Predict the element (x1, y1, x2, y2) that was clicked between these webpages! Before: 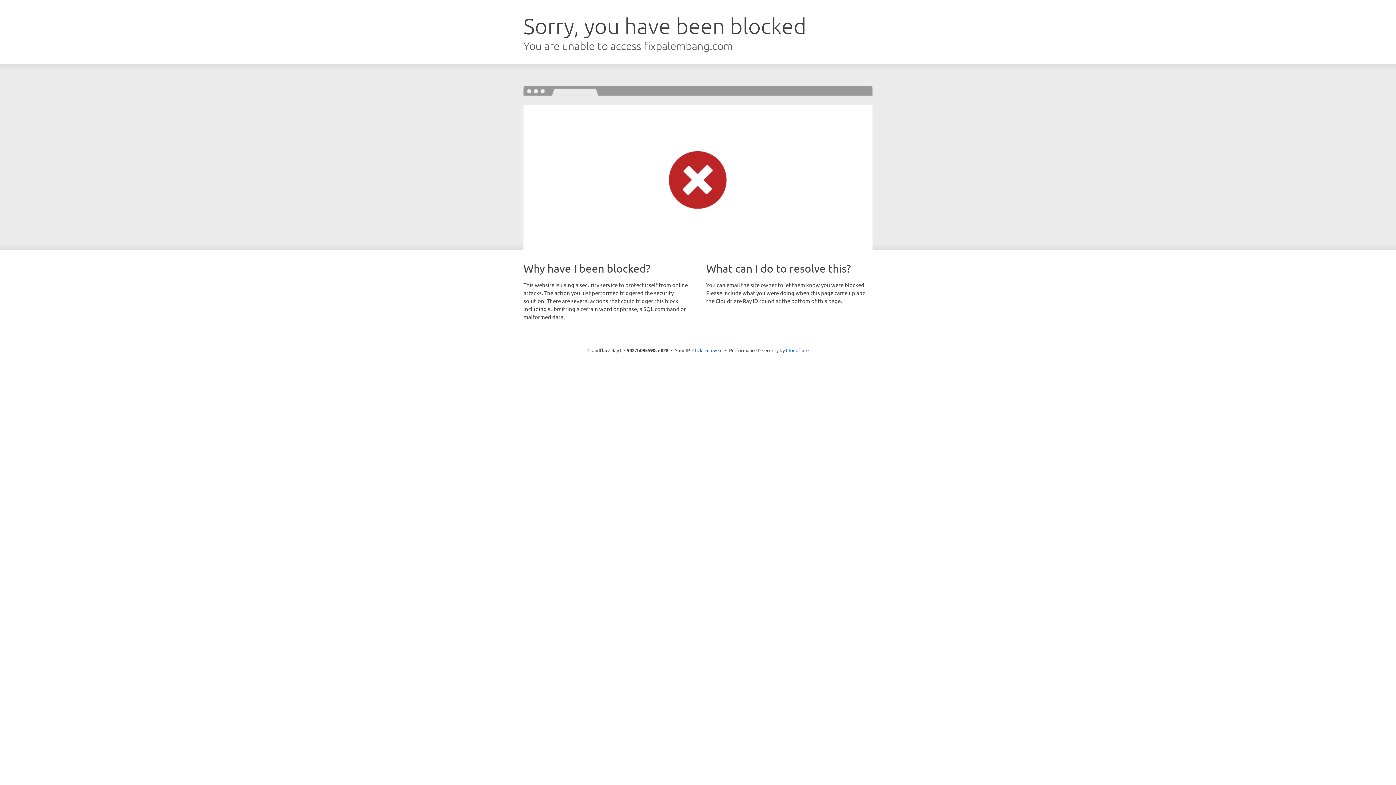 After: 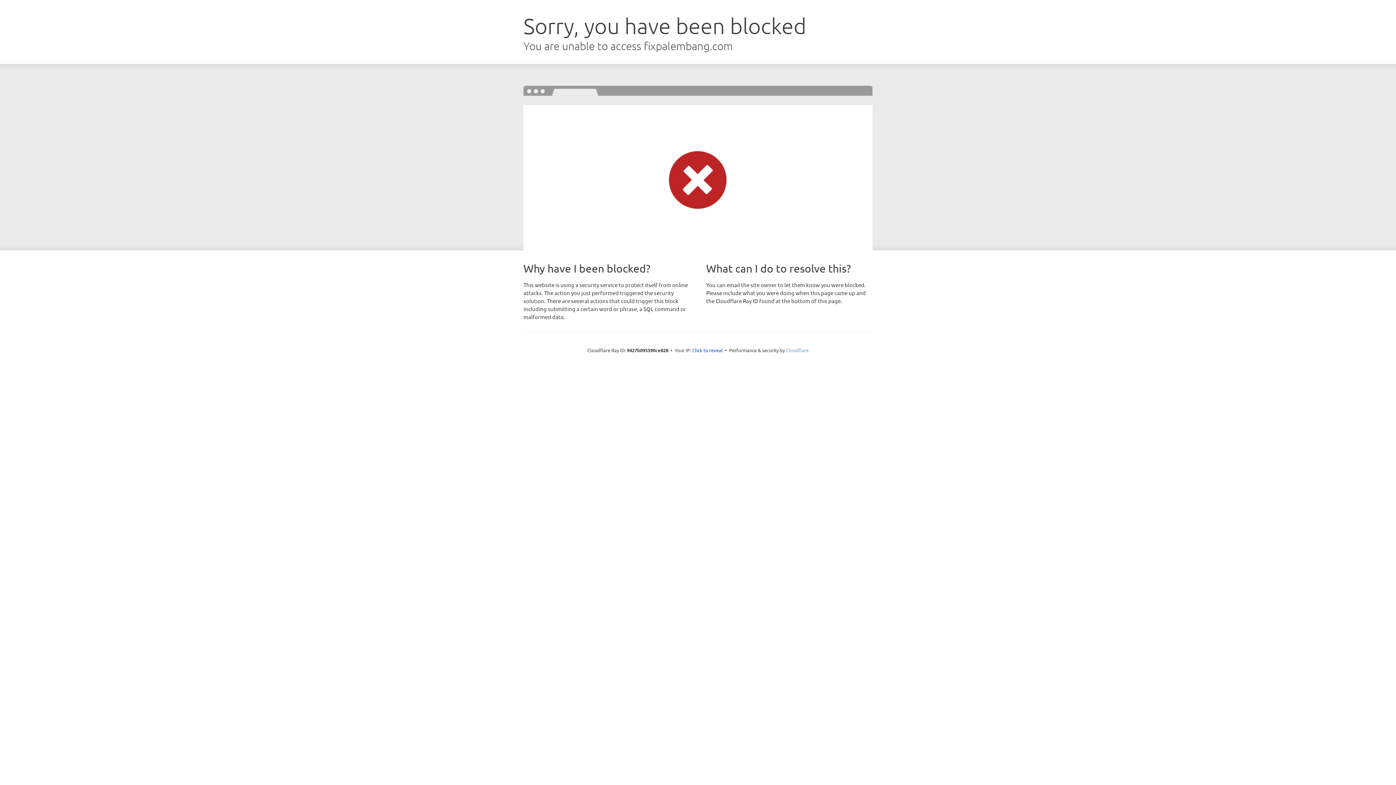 Action: bbox: (786, 347, 808, 353) label: Cloudflare